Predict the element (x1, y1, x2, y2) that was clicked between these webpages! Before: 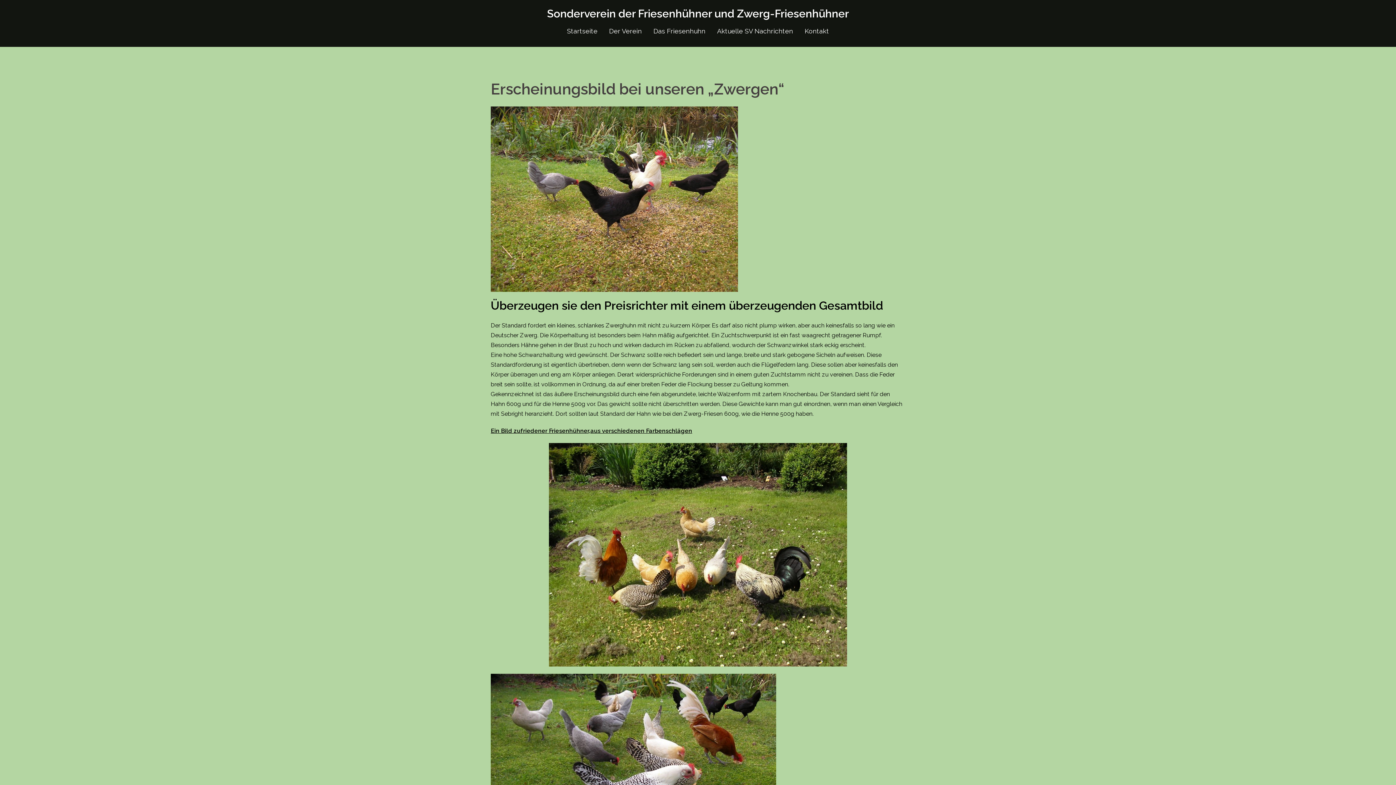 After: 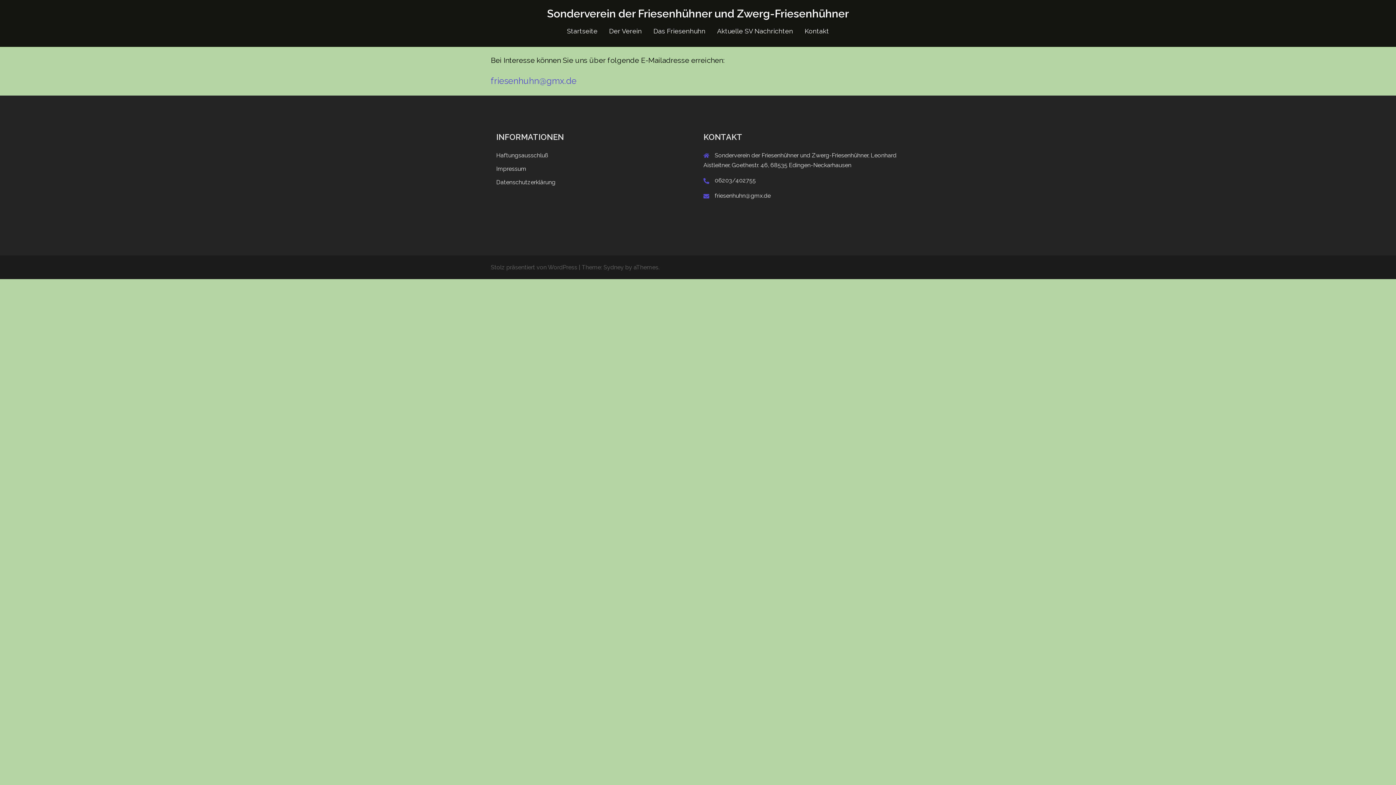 Action: label: Kontakt bbox: (804, 25, 829, 36)